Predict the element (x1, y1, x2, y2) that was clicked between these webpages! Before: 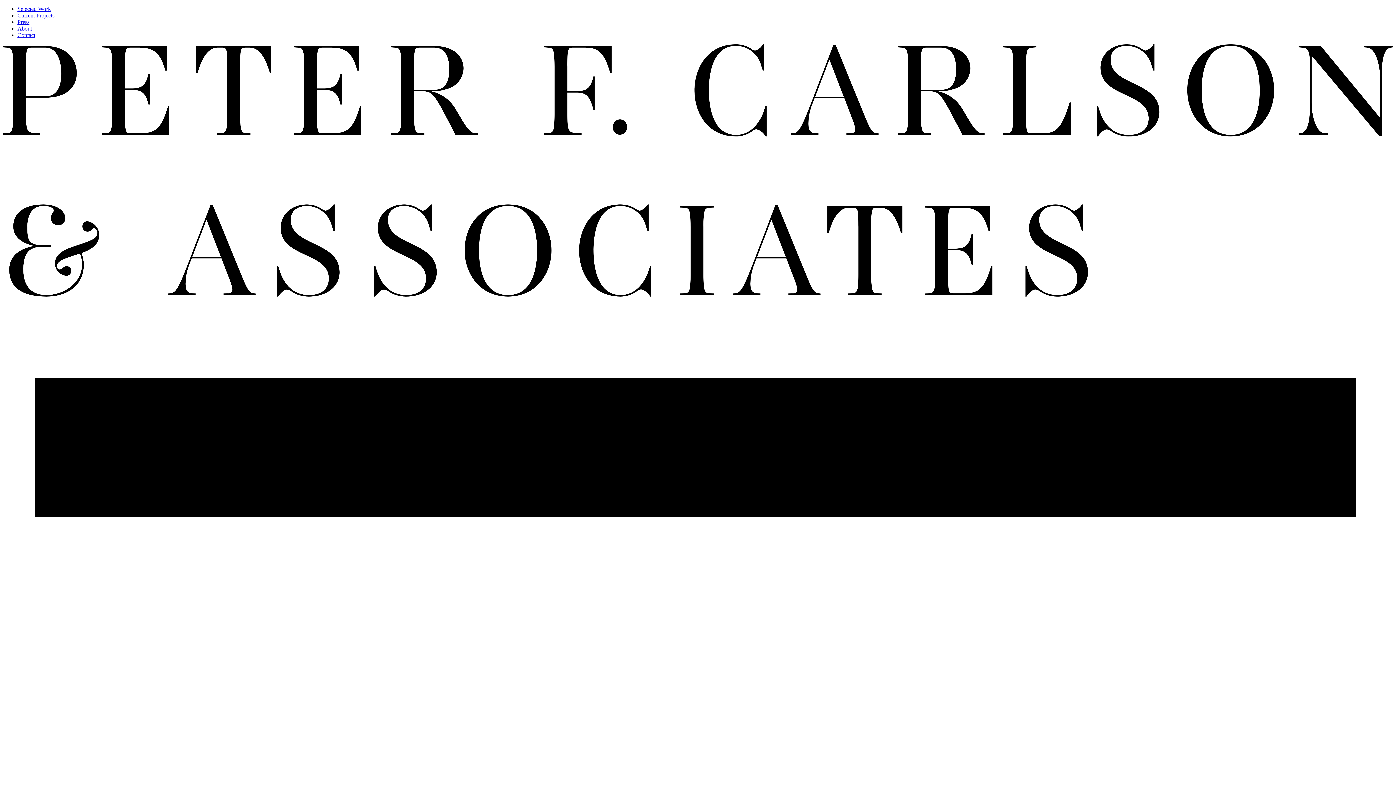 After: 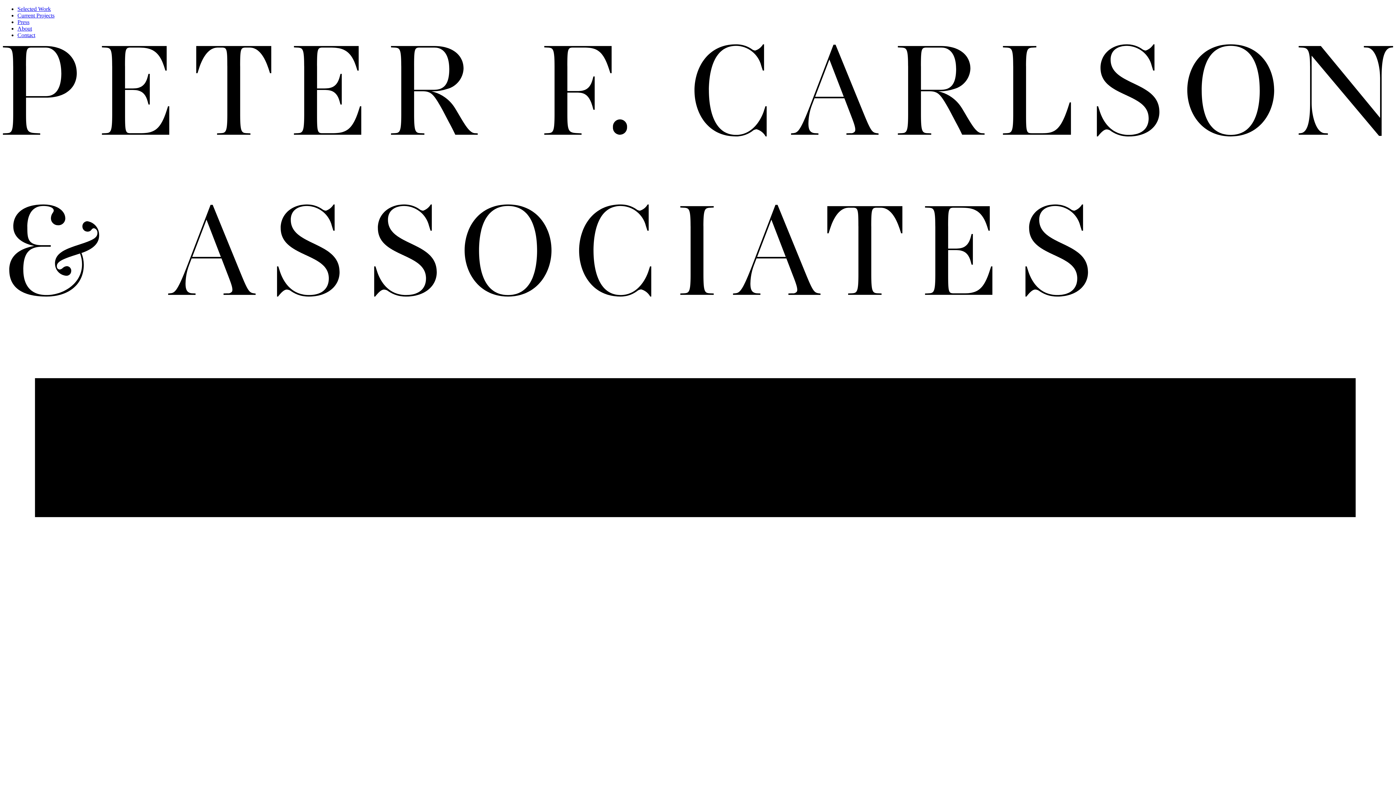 Action: bbox: (17, 5, 50, 12) label: Selected Work